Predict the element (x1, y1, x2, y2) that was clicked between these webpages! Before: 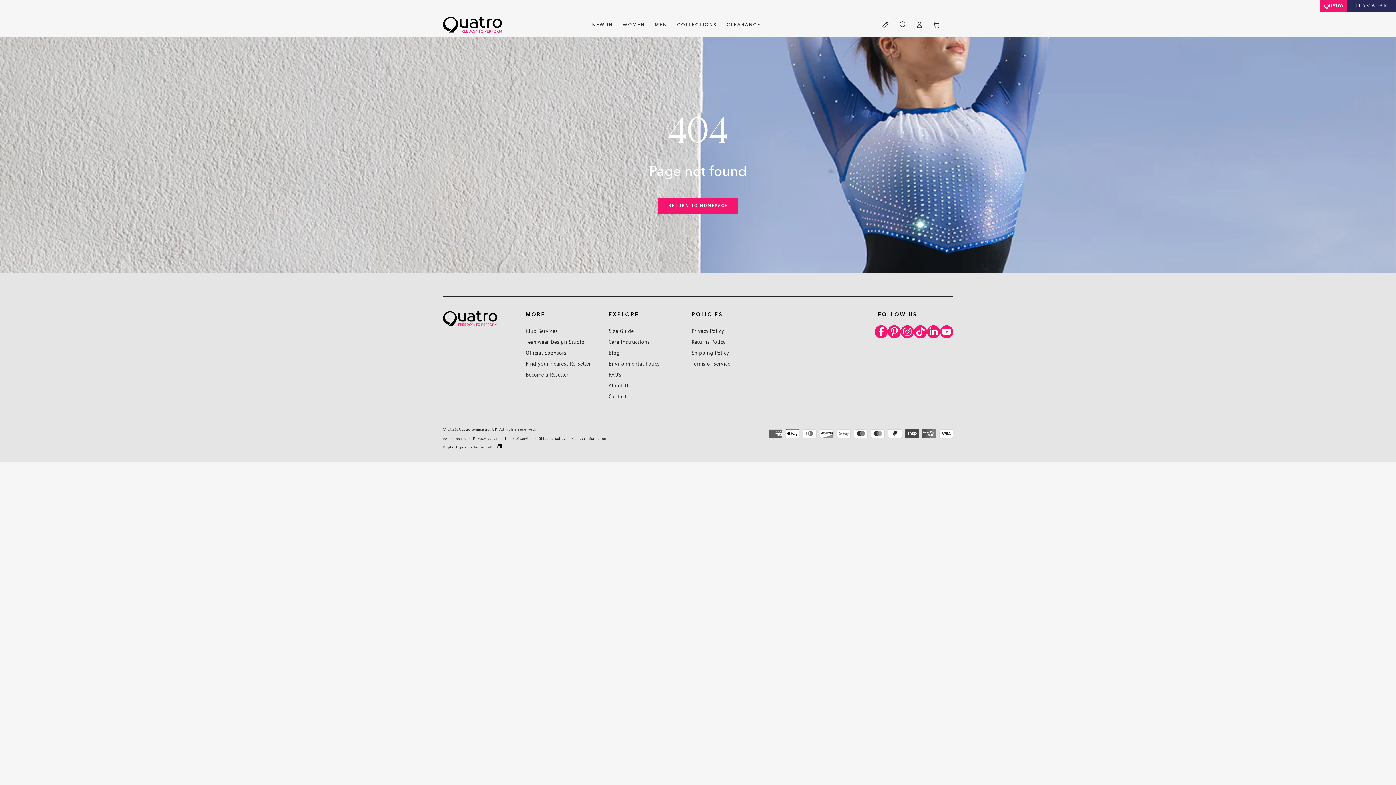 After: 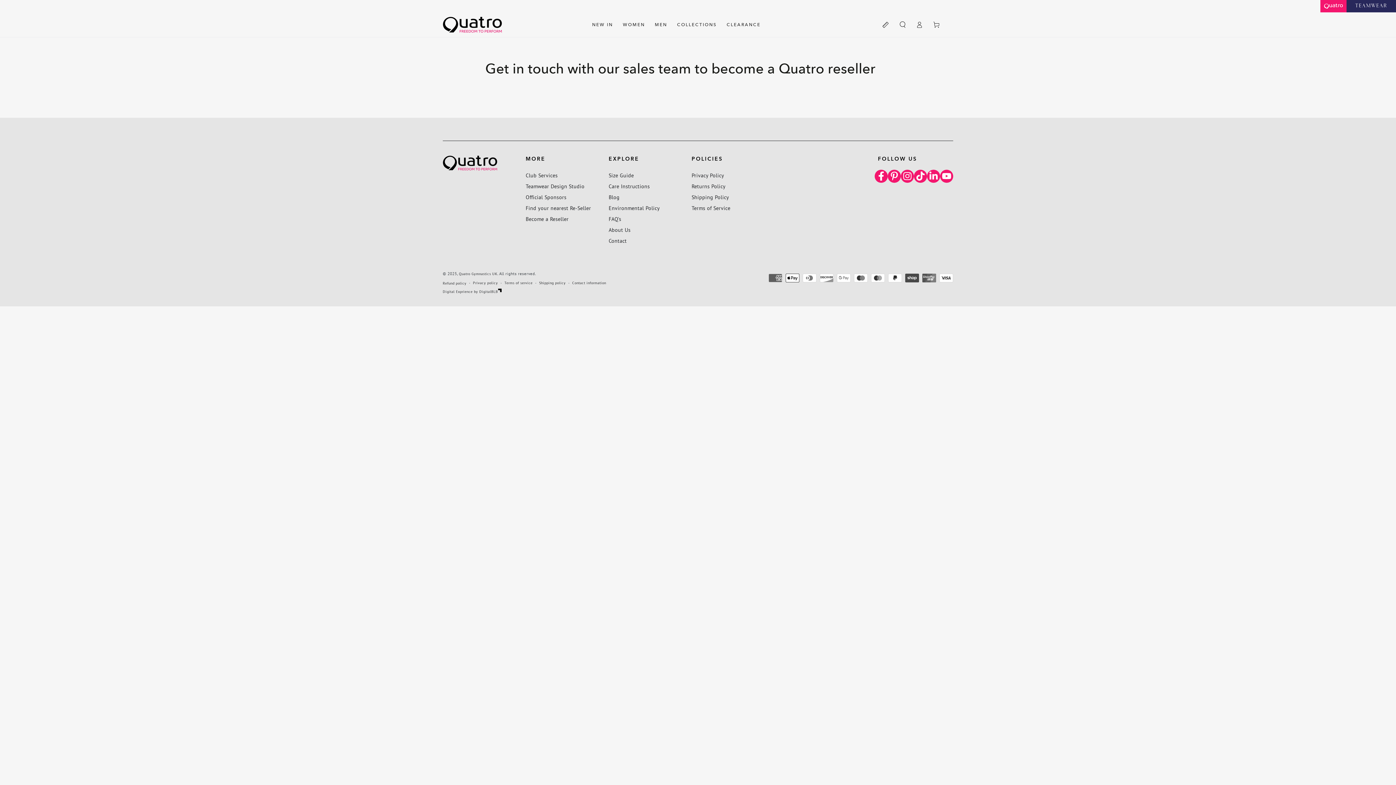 Action: bbox: (525, 371, 568, 378) label: Become a Reseller